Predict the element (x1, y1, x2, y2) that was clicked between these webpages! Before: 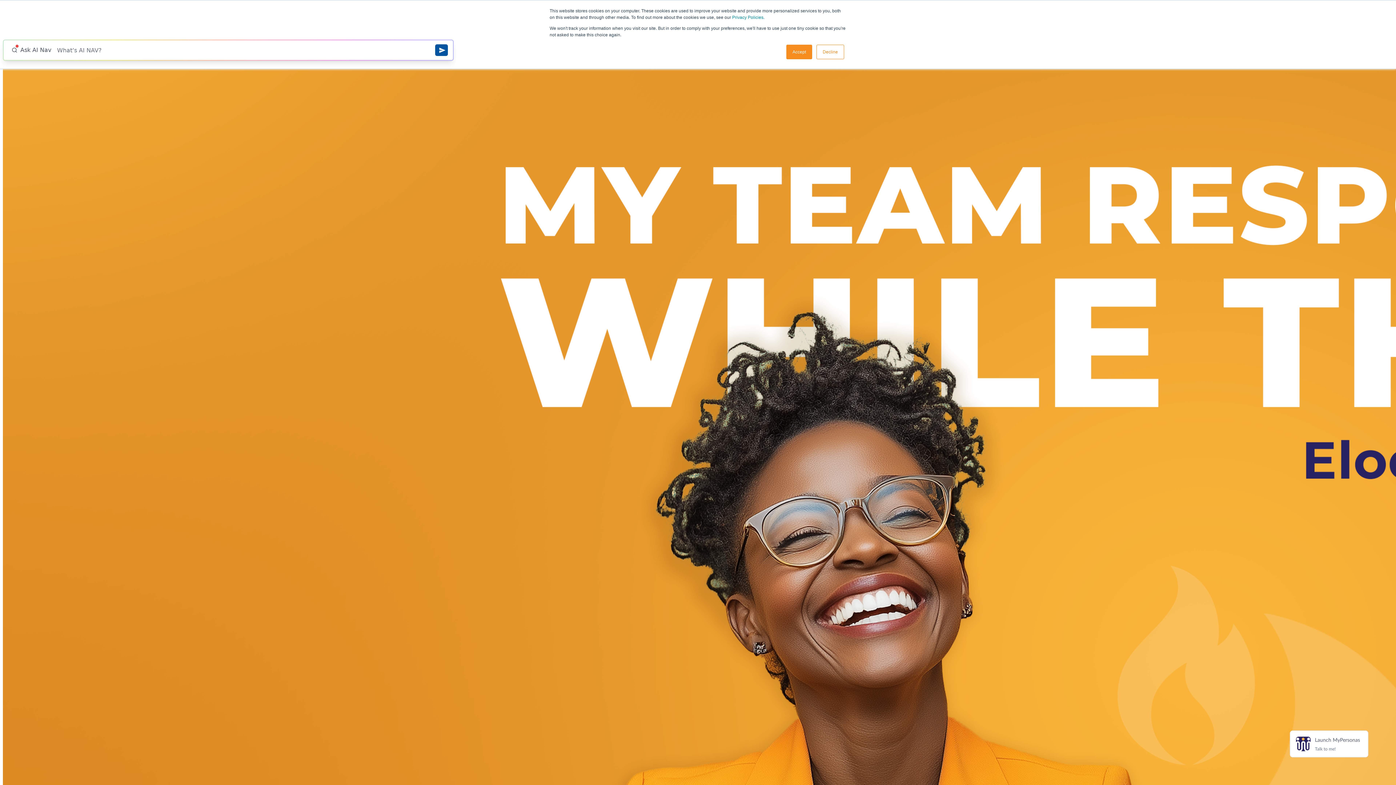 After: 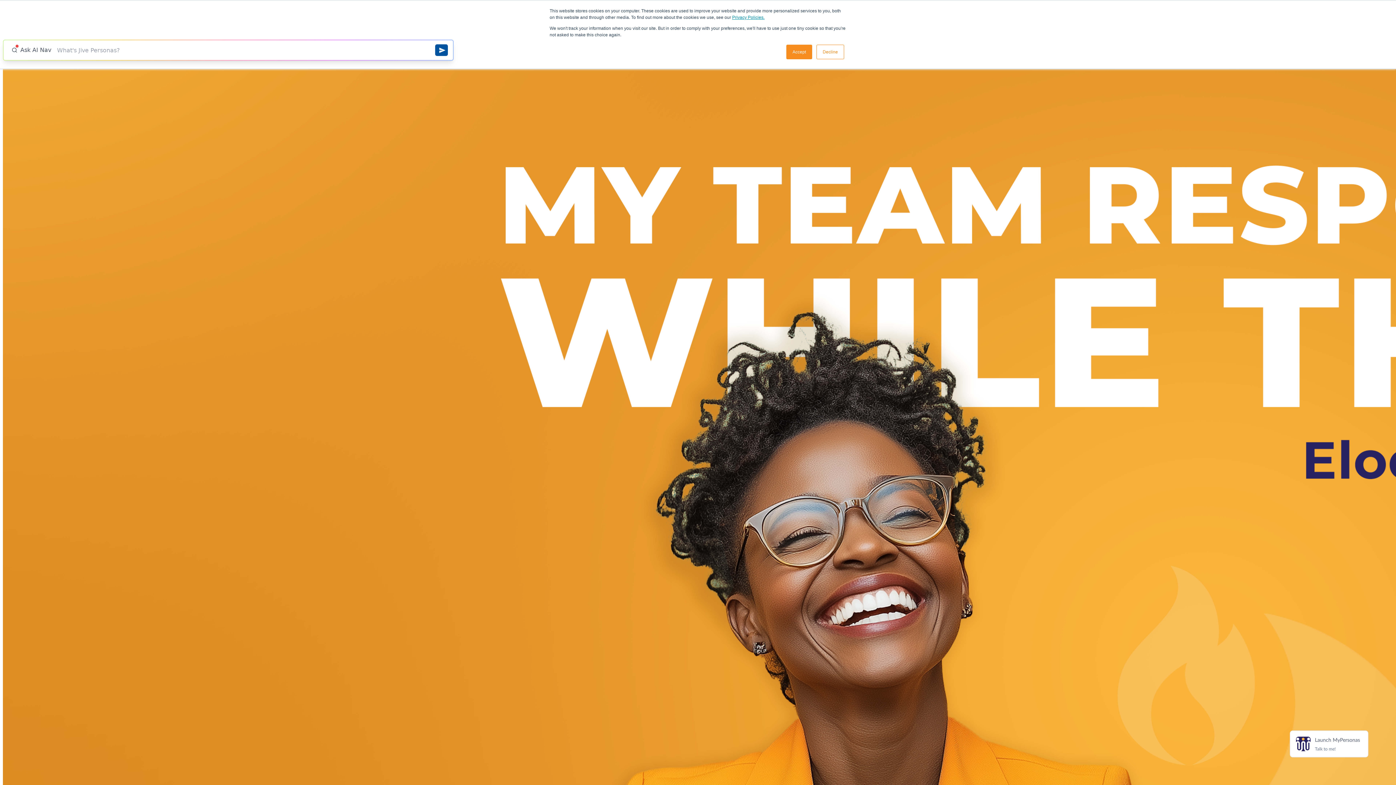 Action: bbox: (732, 14, 764, 20) label: Privacy Policies.